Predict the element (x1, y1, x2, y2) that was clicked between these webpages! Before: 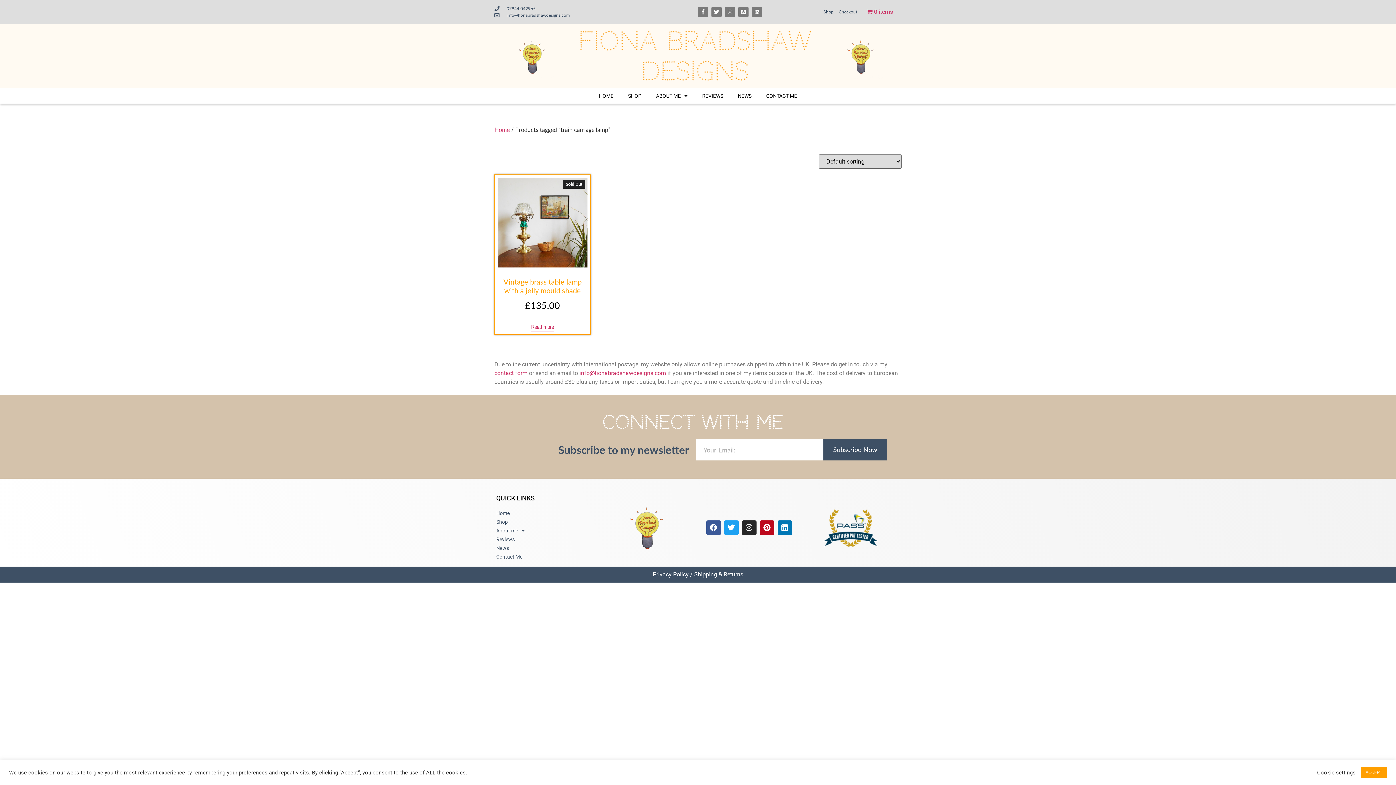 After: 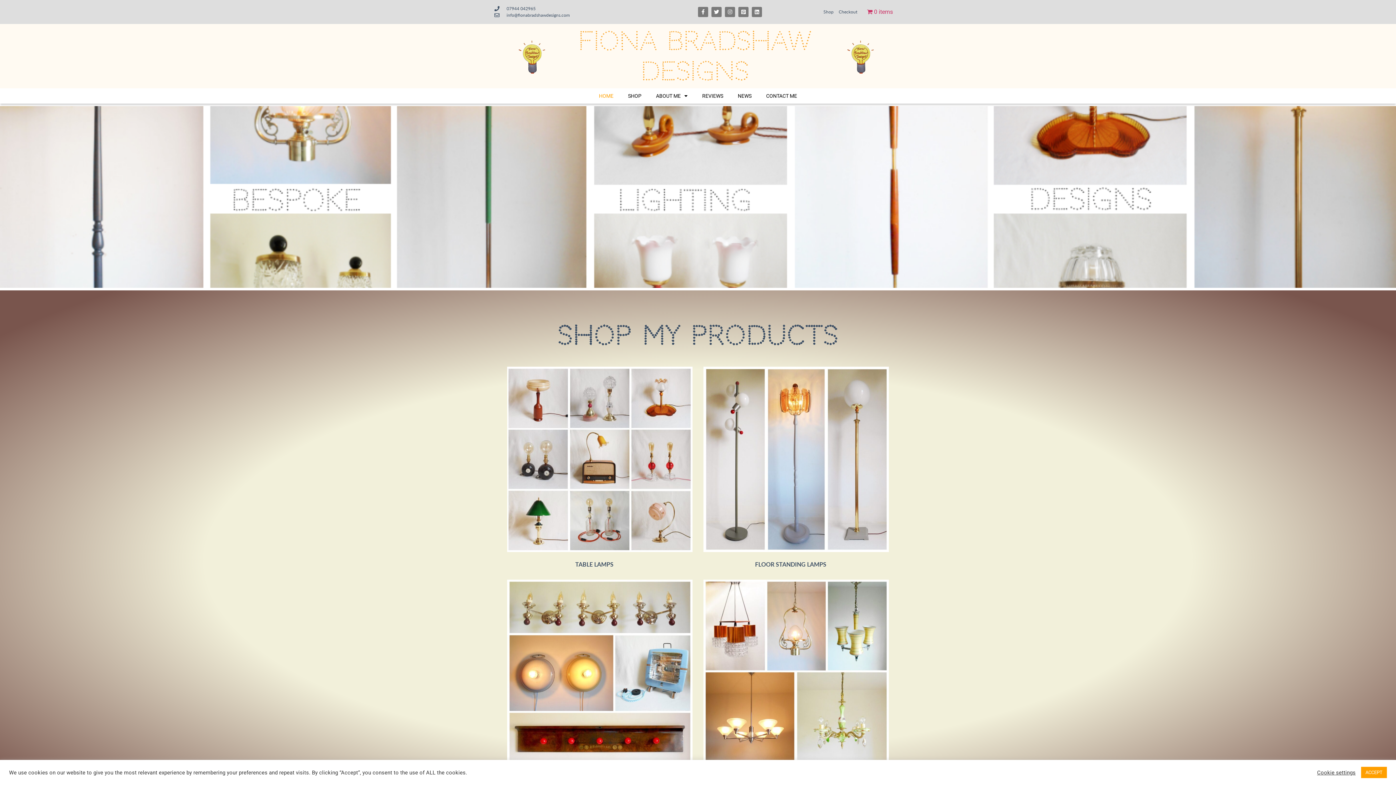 Action: bbox: (510, 35, 554, 78)